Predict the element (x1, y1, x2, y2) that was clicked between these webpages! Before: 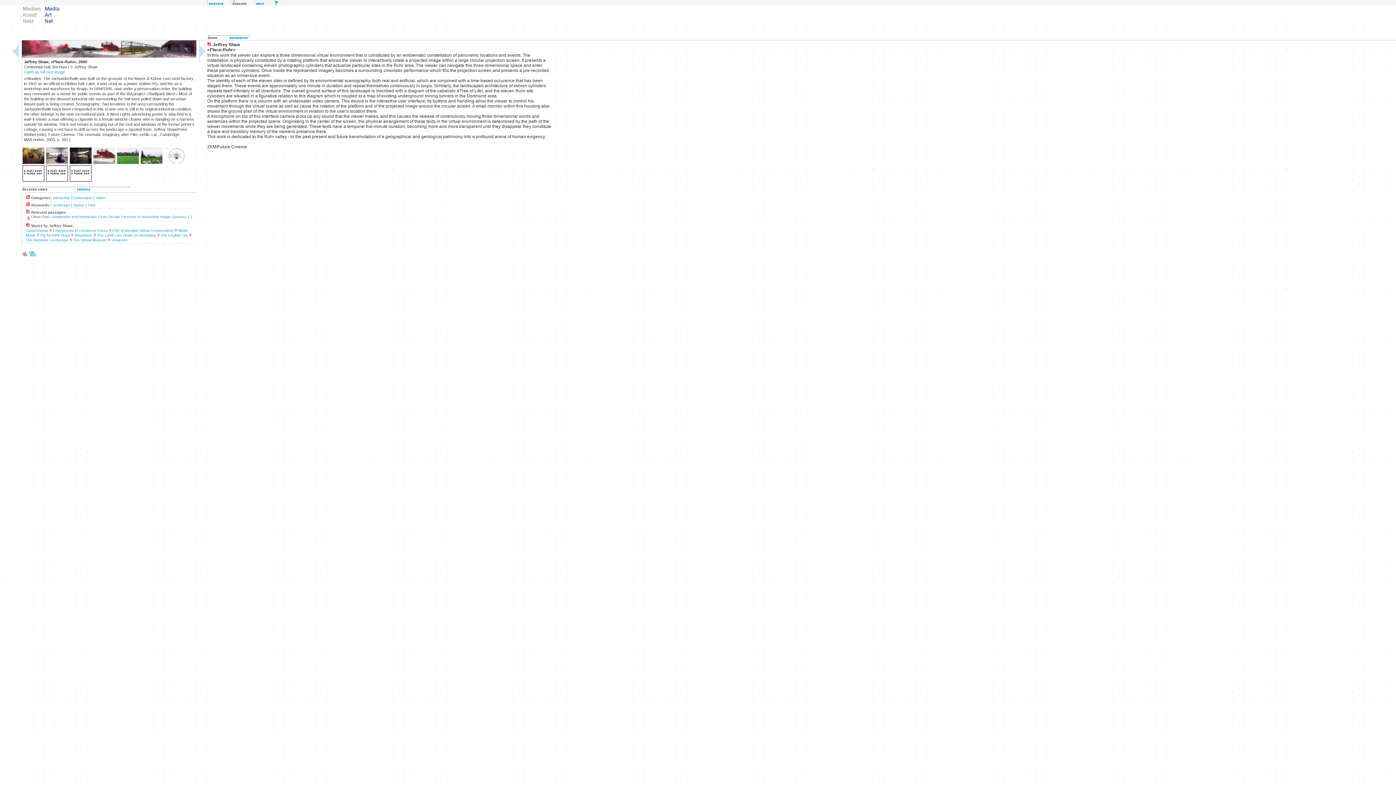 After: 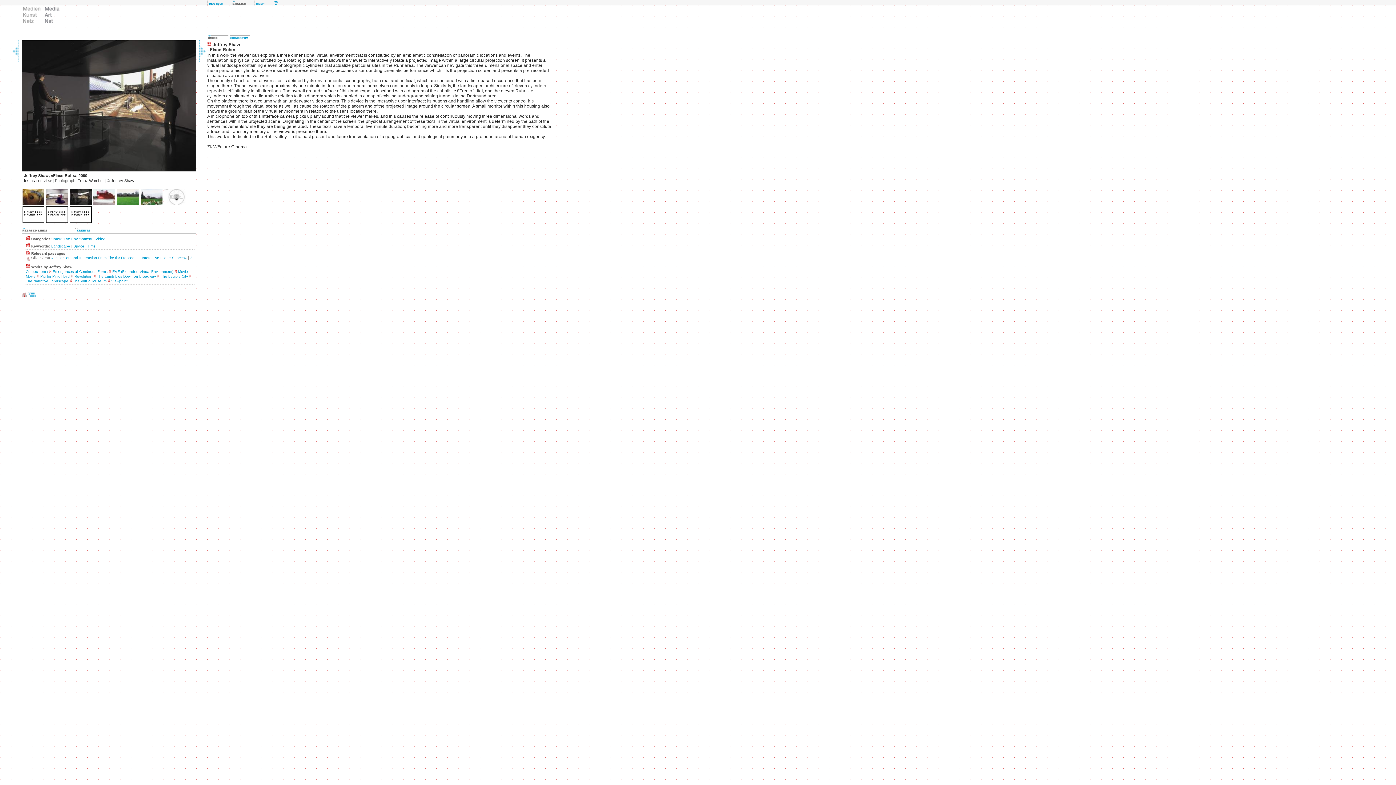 Action: bbox: (69, 160, 92, 165)